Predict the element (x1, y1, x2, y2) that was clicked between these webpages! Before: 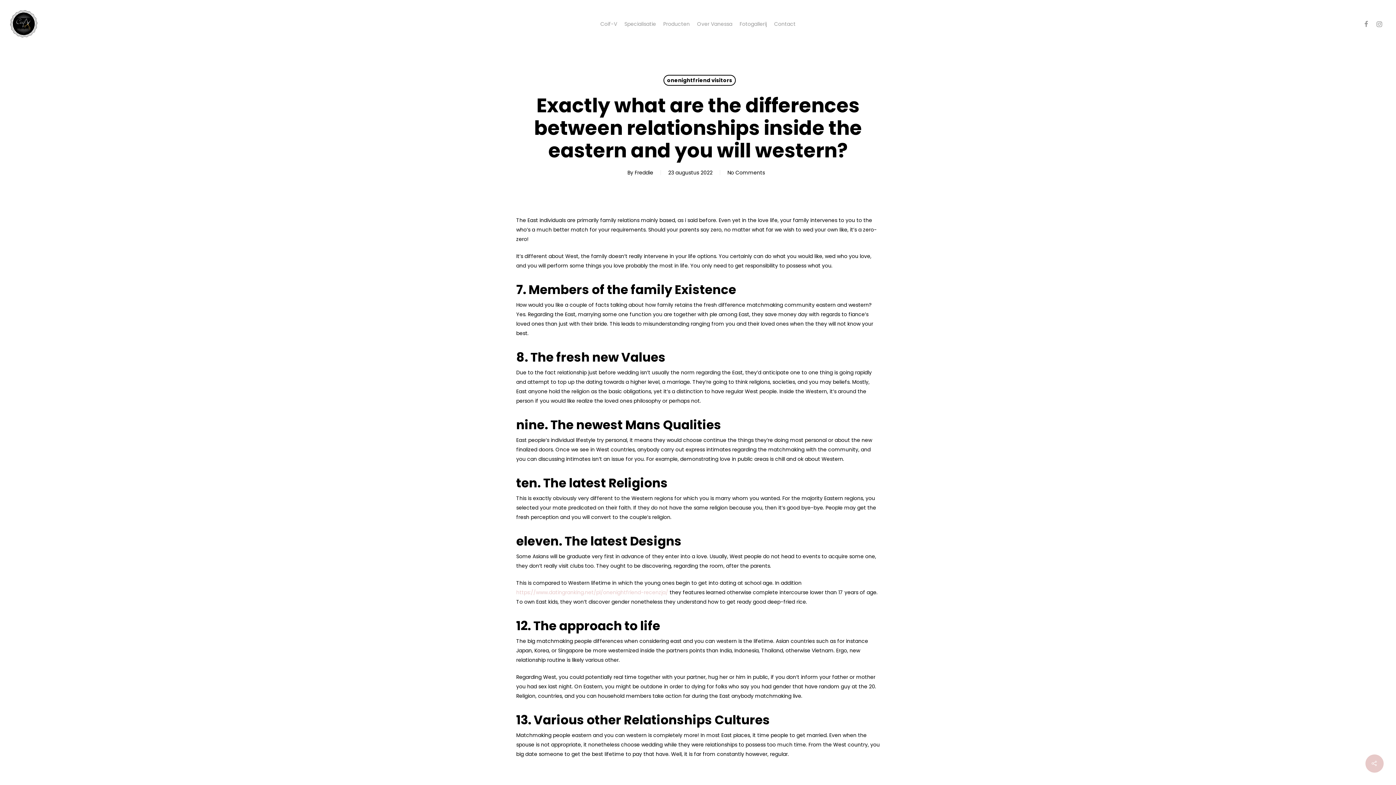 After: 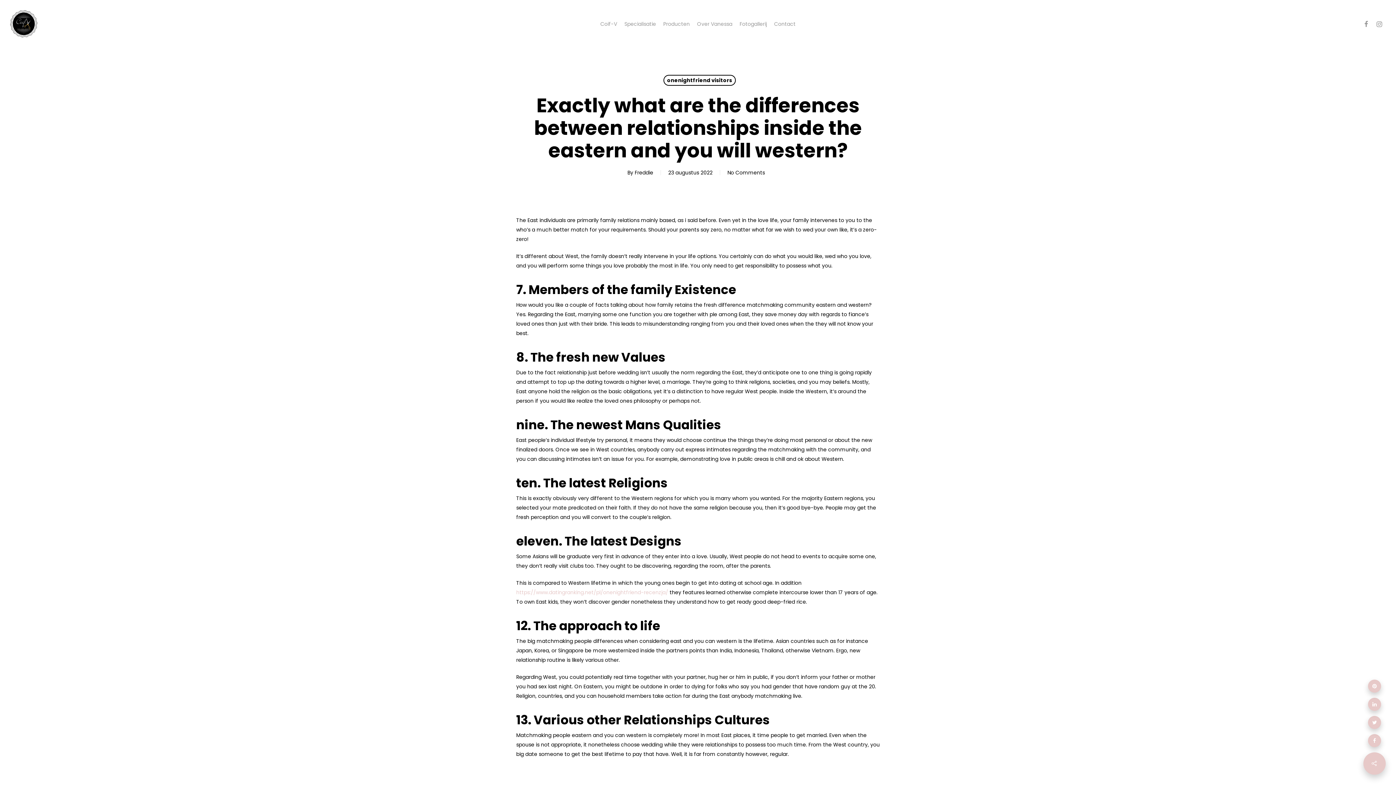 Action: bbox: (1365, 754, 1384, 773)